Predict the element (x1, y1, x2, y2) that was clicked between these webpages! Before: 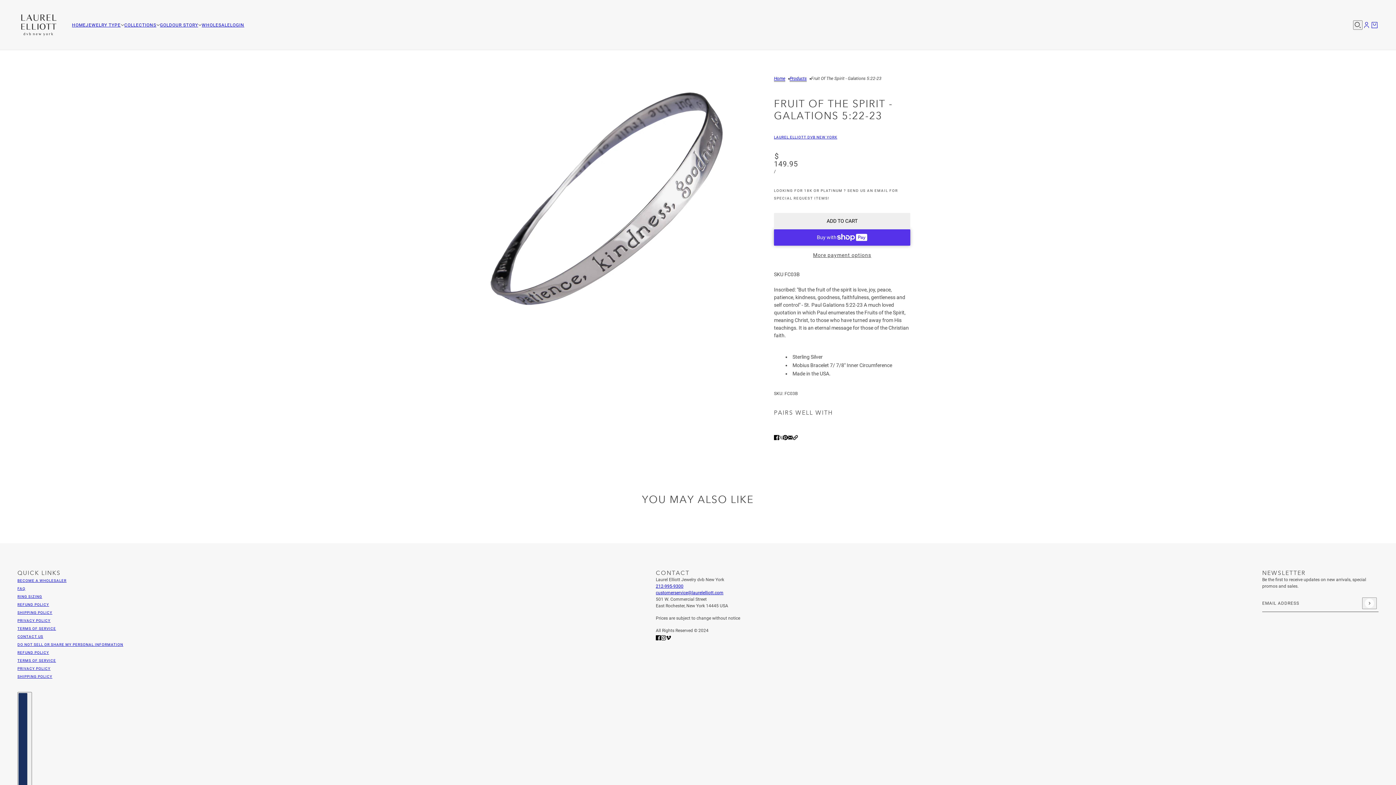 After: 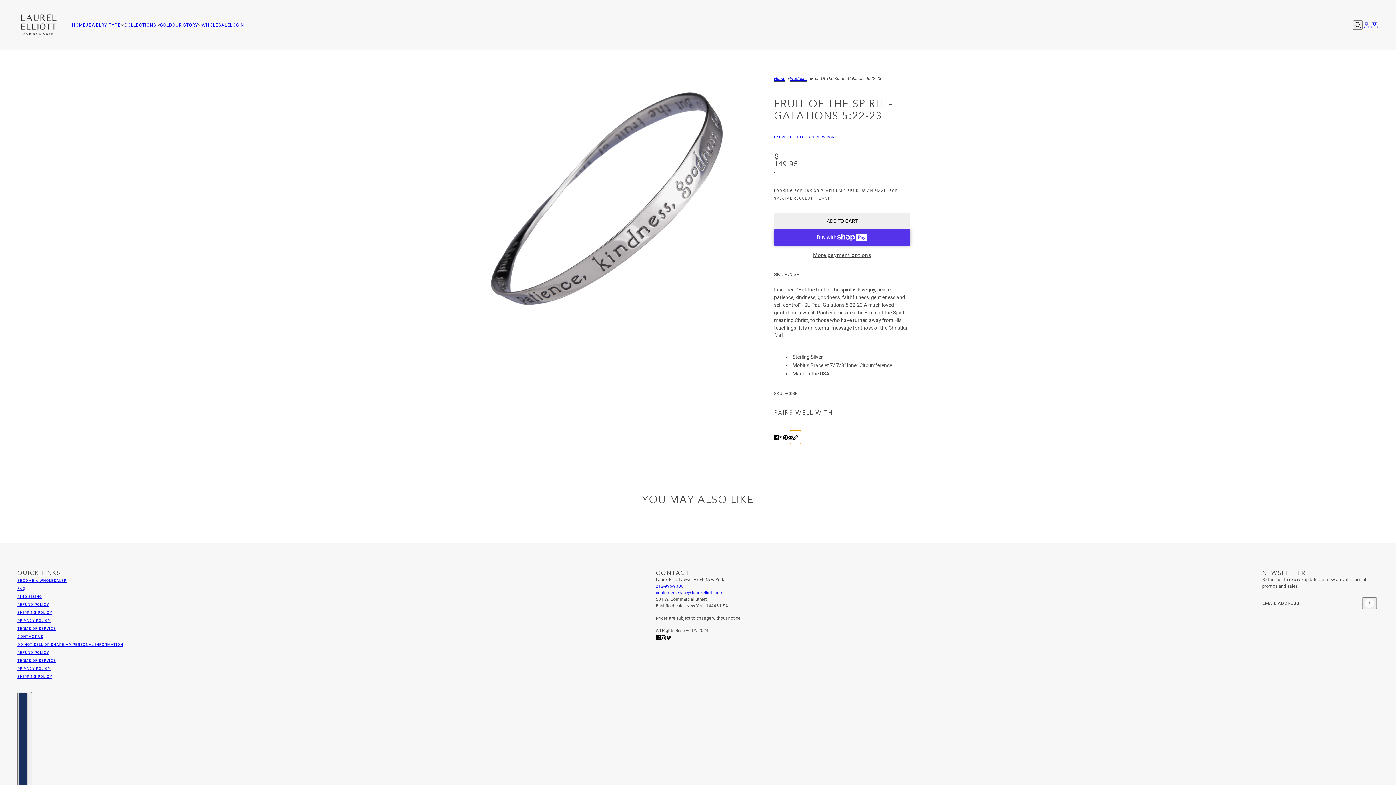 Action: label: Copy URL bbox: (790, 430, 801, 444)